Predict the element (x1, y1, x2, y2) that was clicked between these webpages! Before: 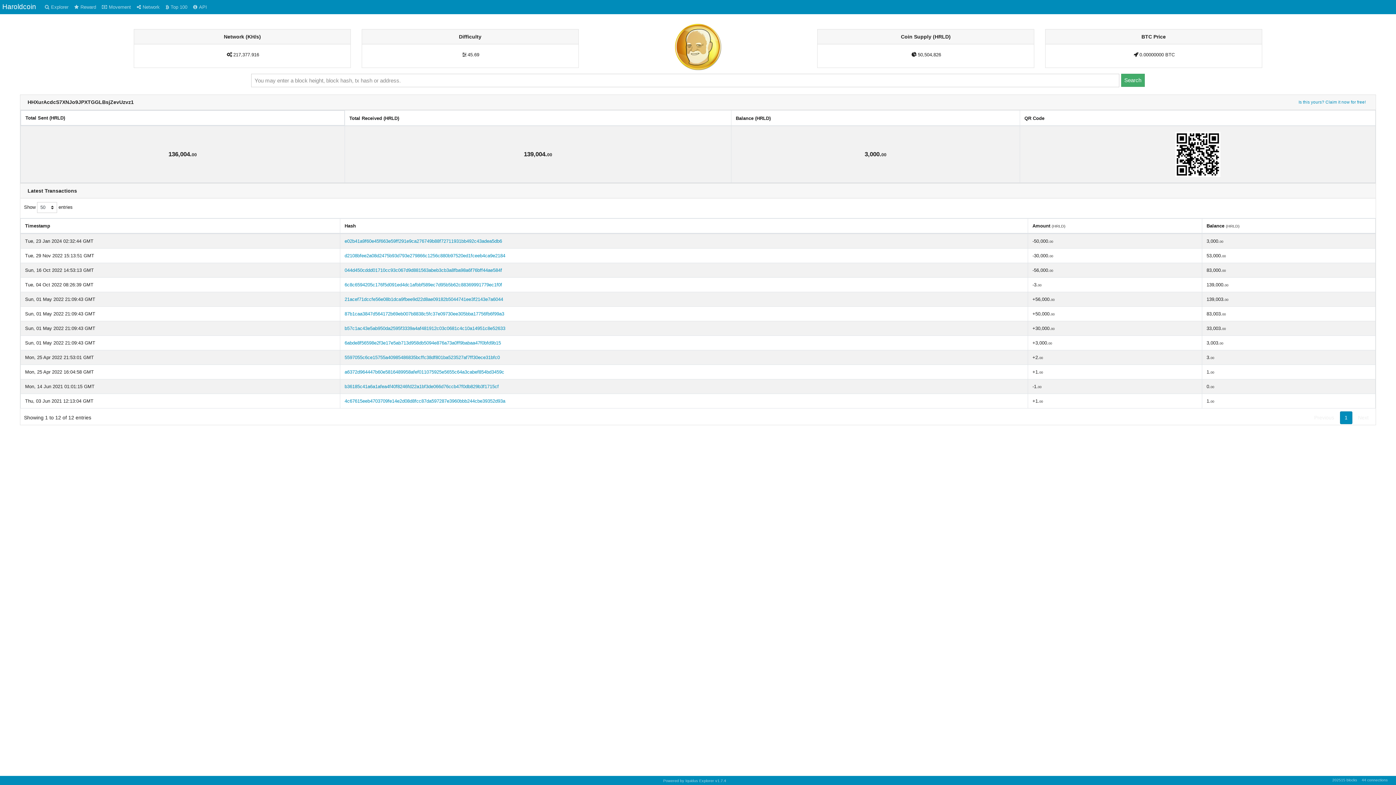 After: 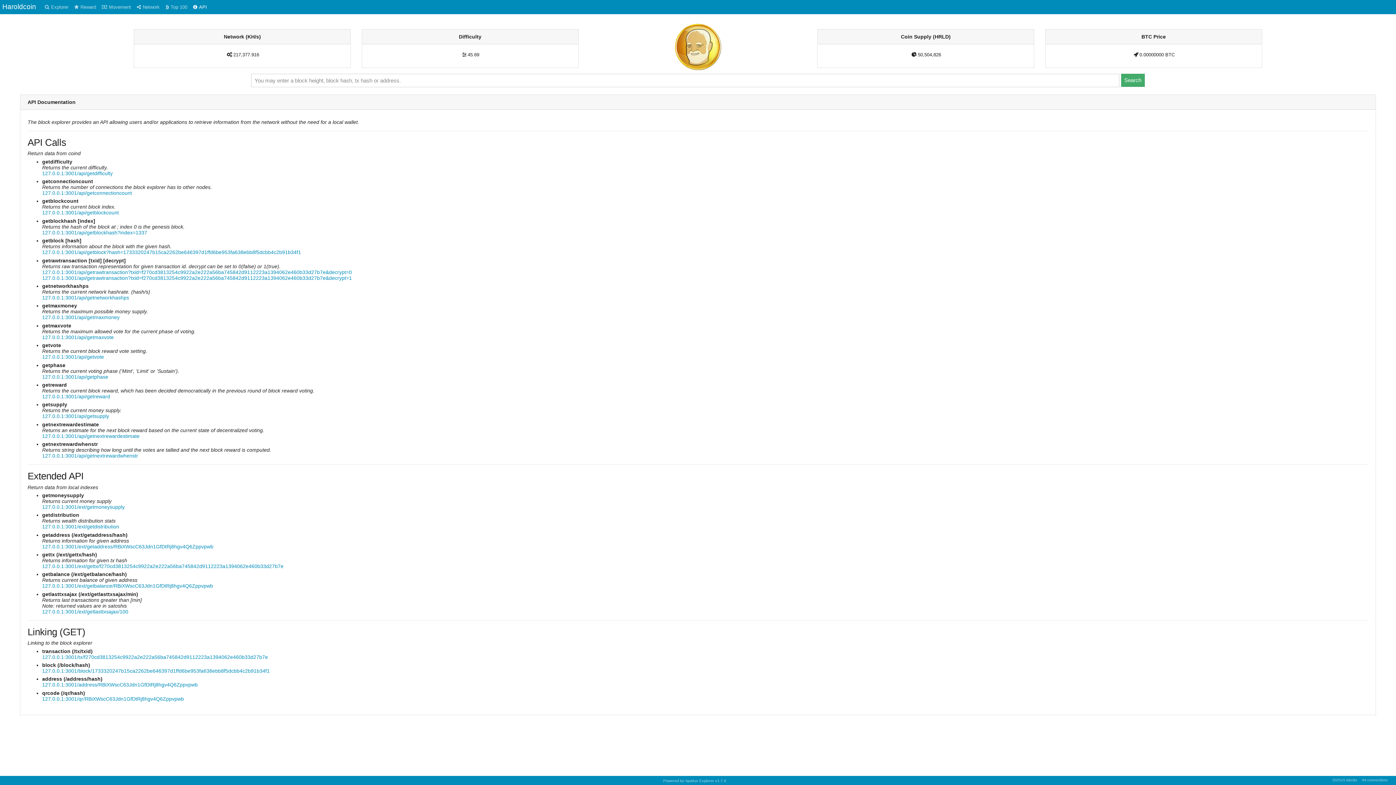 Action: label: API bbox: (190, 1, 209, 12)